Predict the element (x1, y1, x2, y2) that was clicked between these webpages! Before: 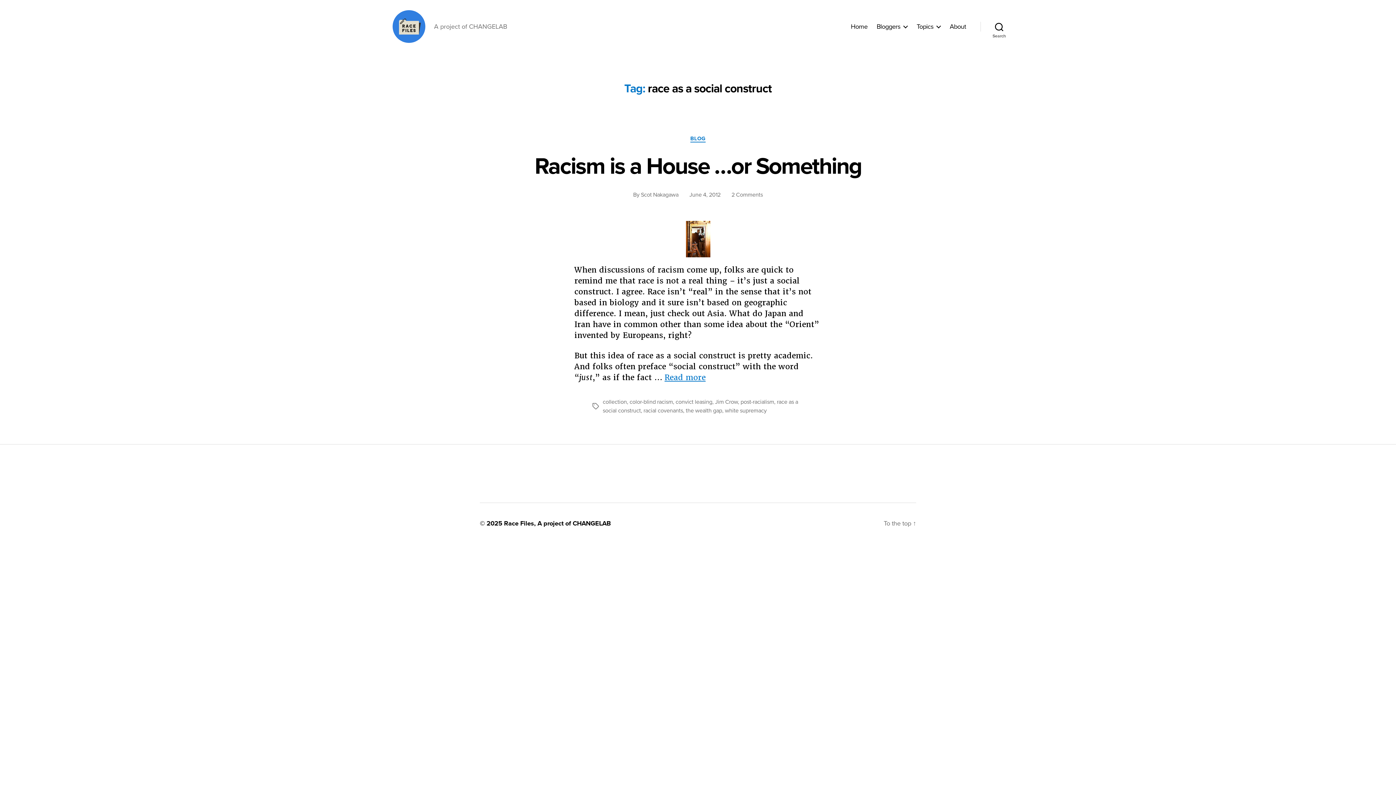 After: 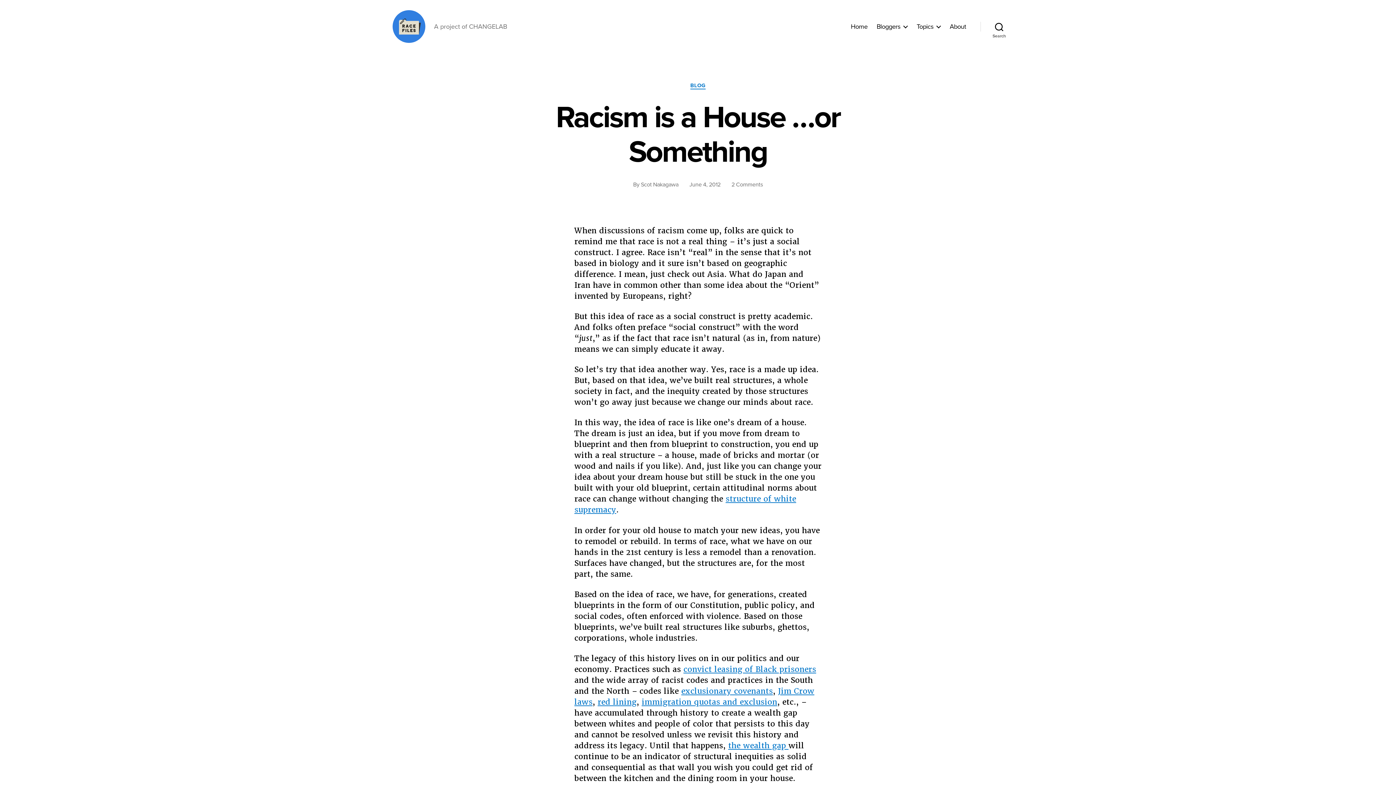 Action: bbox: (664, 372, 705, 382) label: Read more
“Racism is a House …or Something”